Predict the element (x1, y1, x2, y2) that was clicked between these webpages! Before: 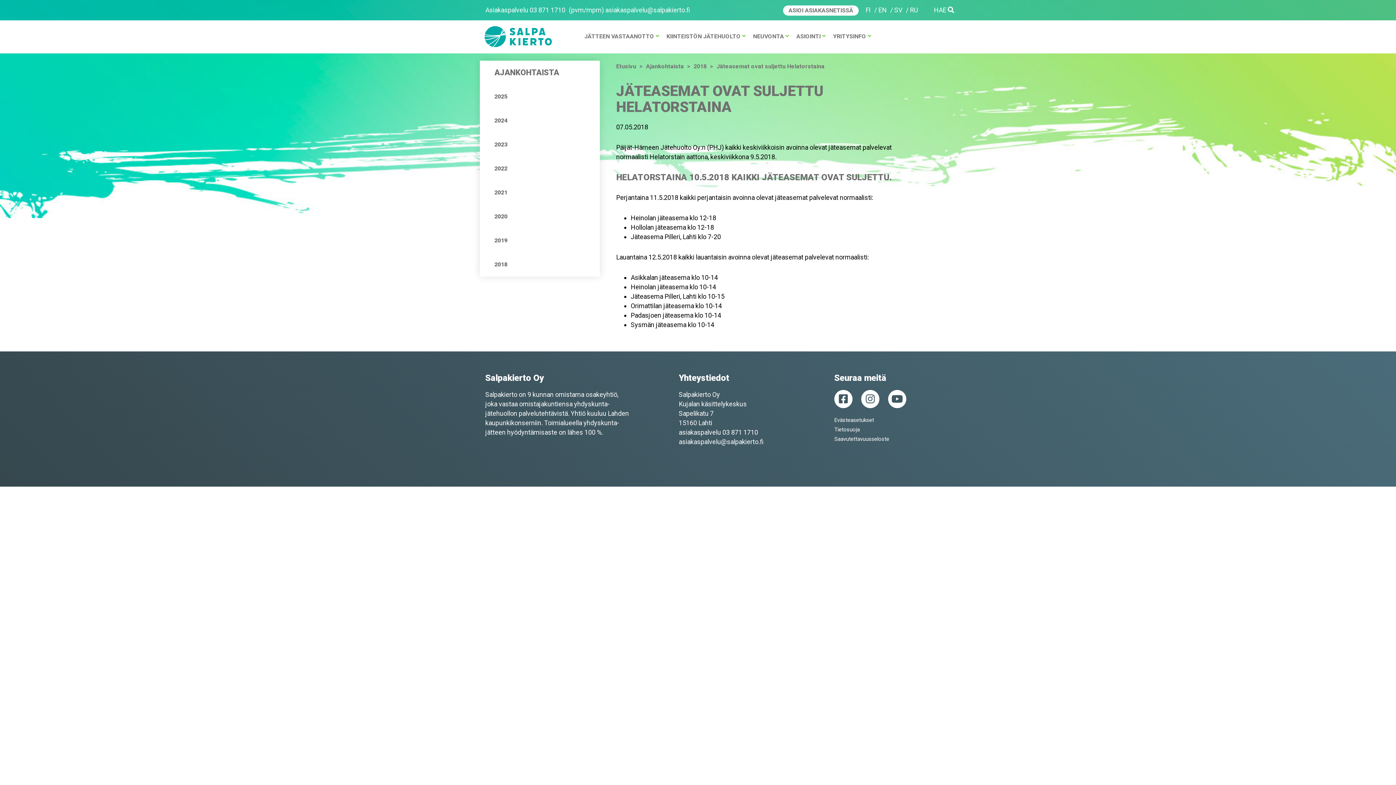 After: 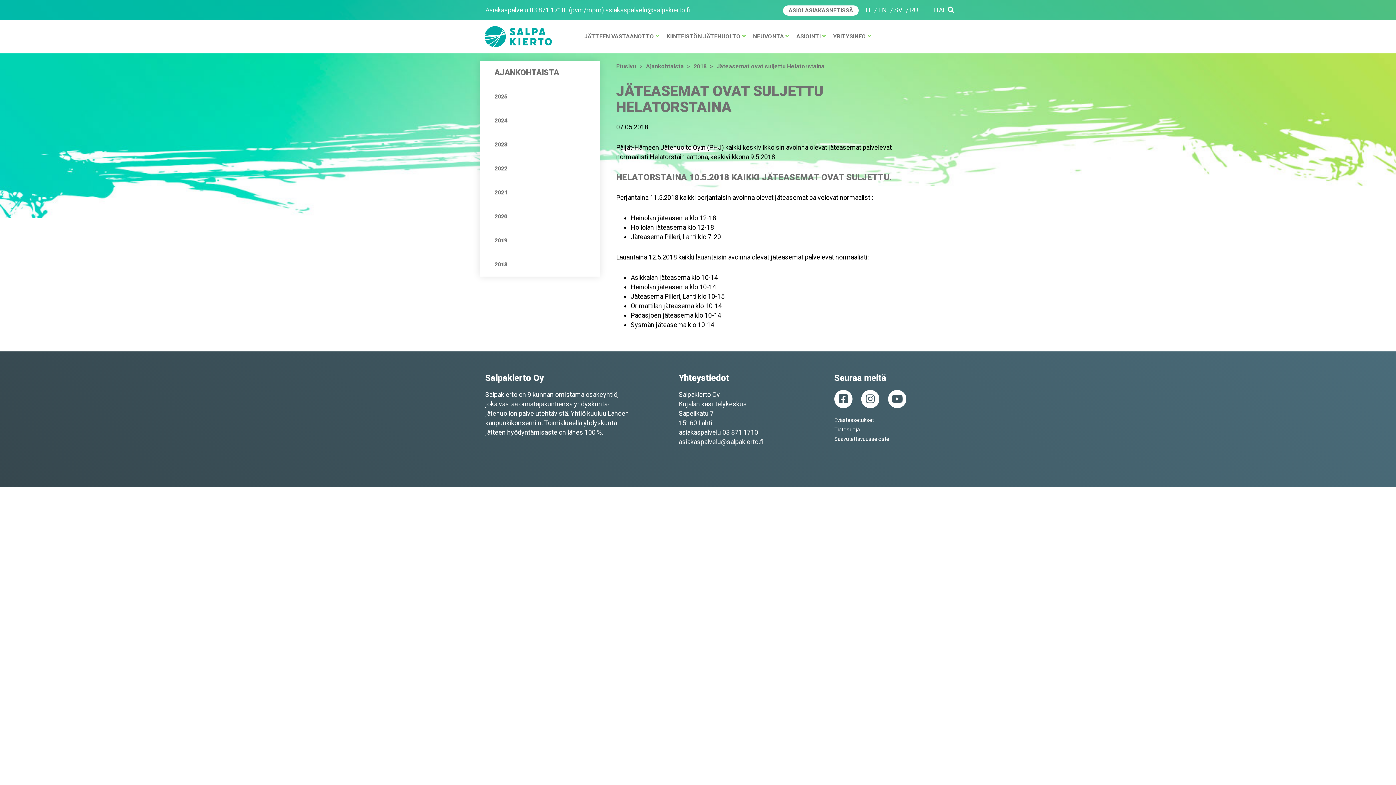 Action: label: Asioi asiakasnetissä (Siirtyy toiseen verkkopalveluun) bbox: (783, 5, 858, 15)